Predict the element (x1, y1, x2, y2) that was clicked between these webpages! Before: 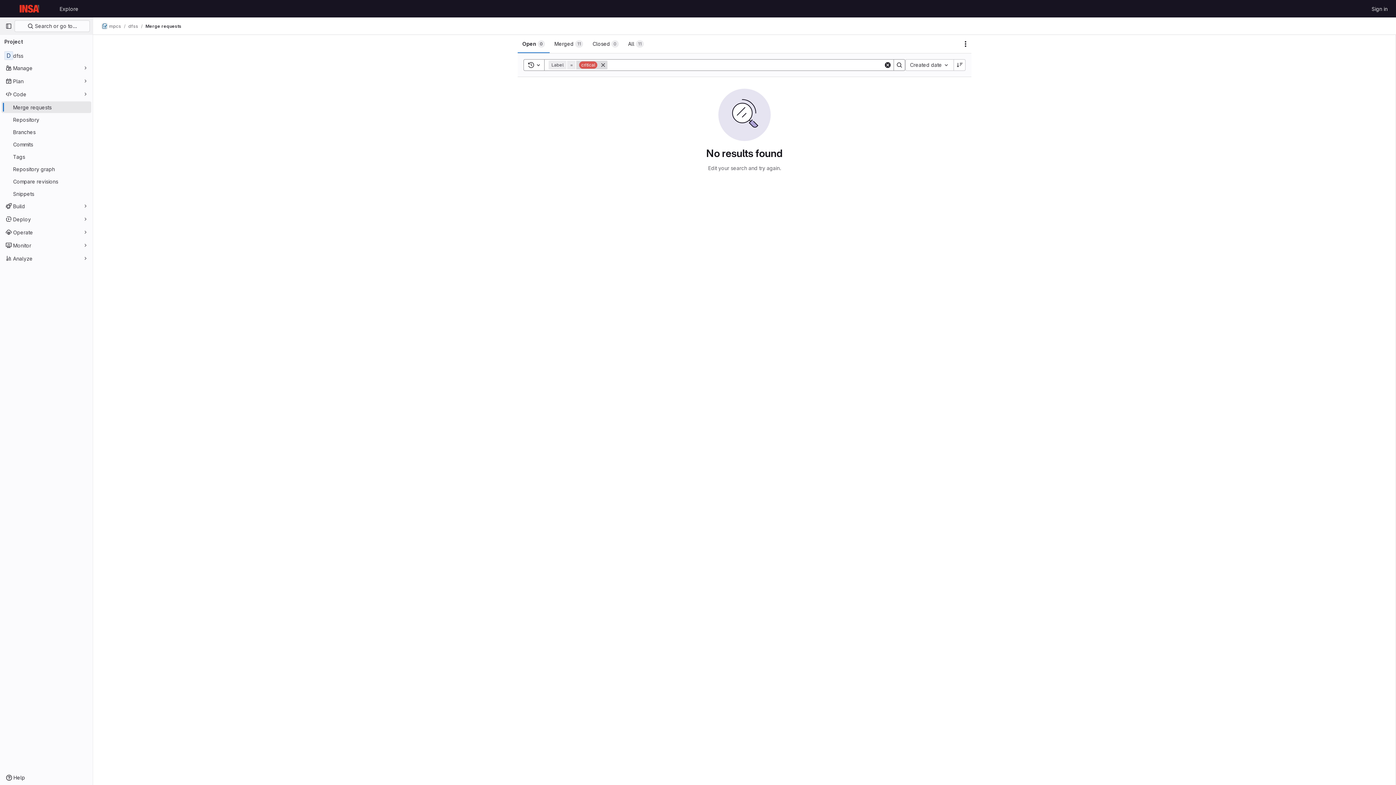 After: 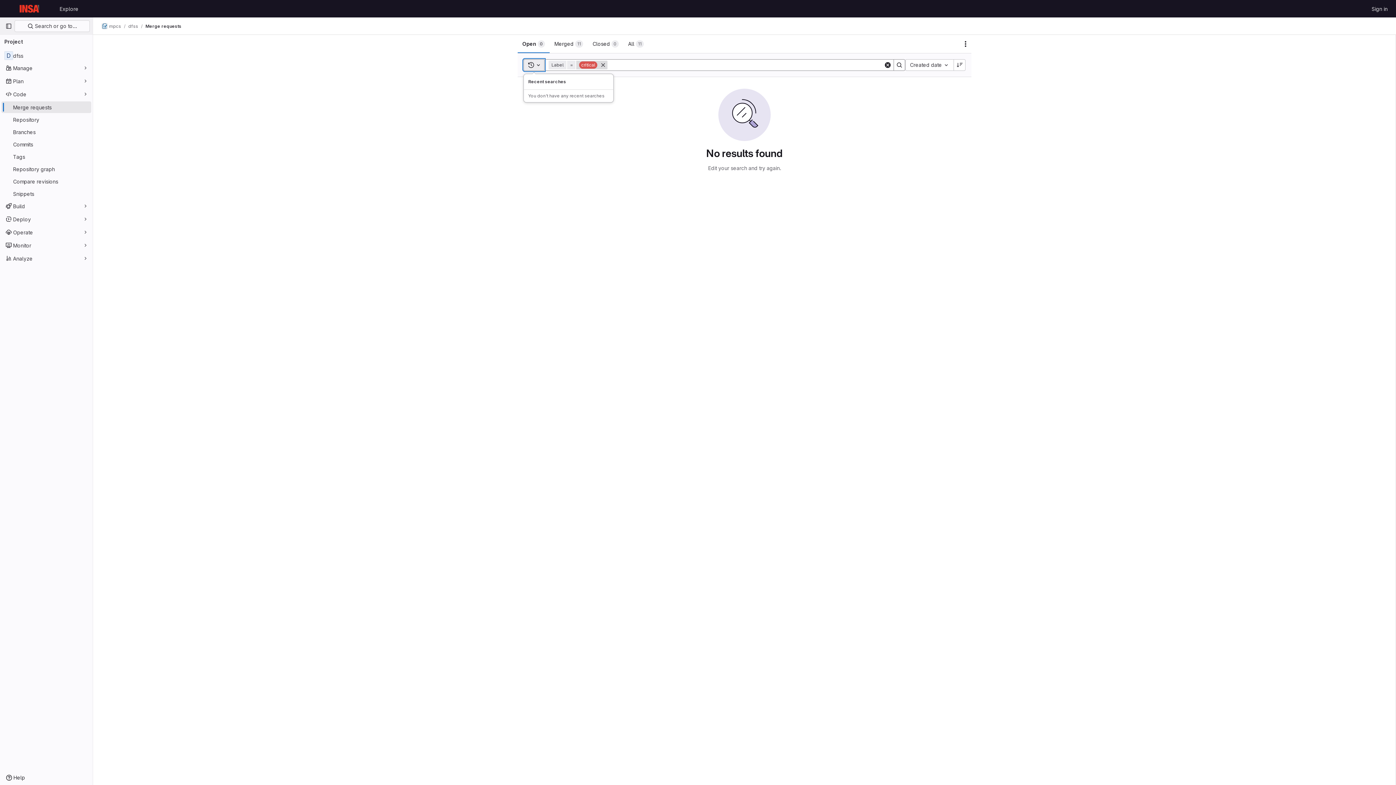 Action: bbox: (523, 59, 544, 70) label: Toggle search history